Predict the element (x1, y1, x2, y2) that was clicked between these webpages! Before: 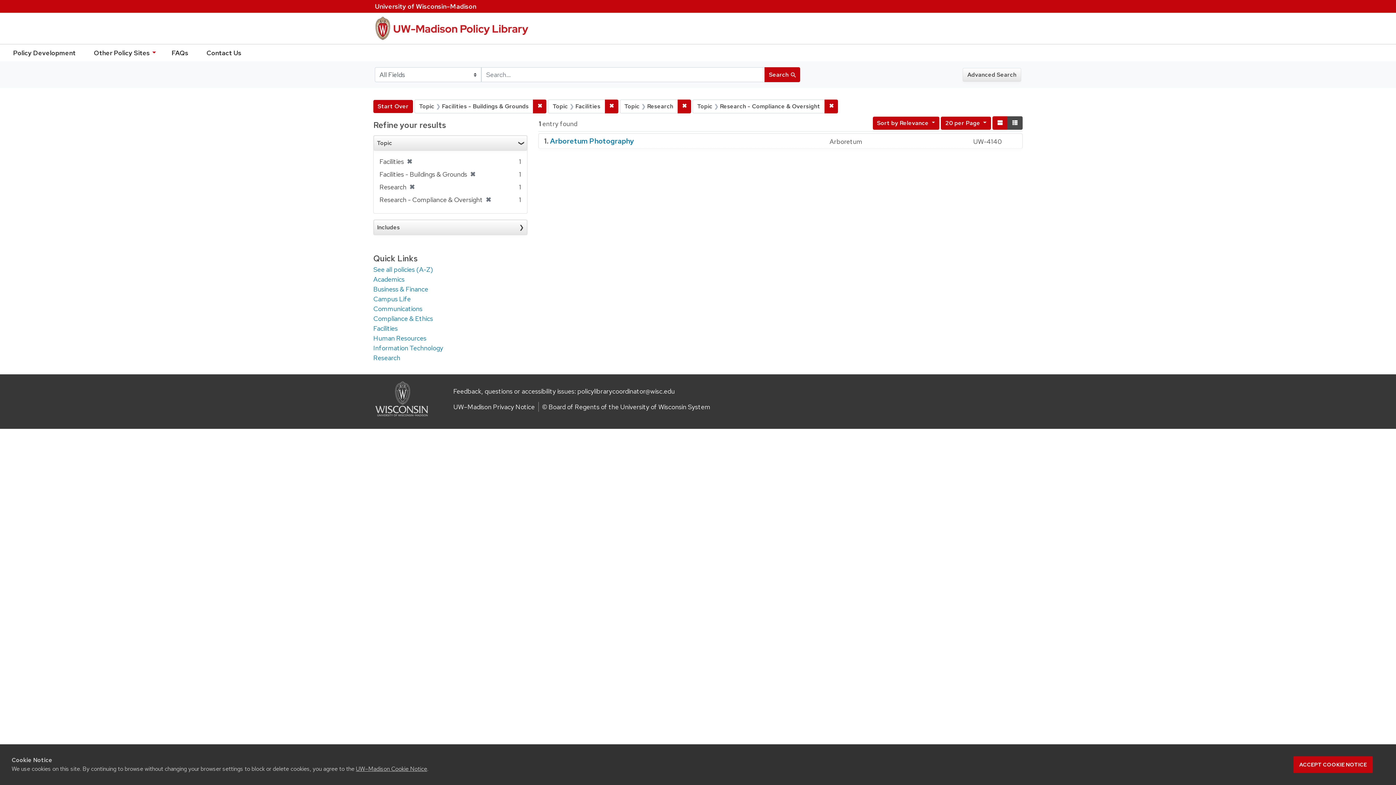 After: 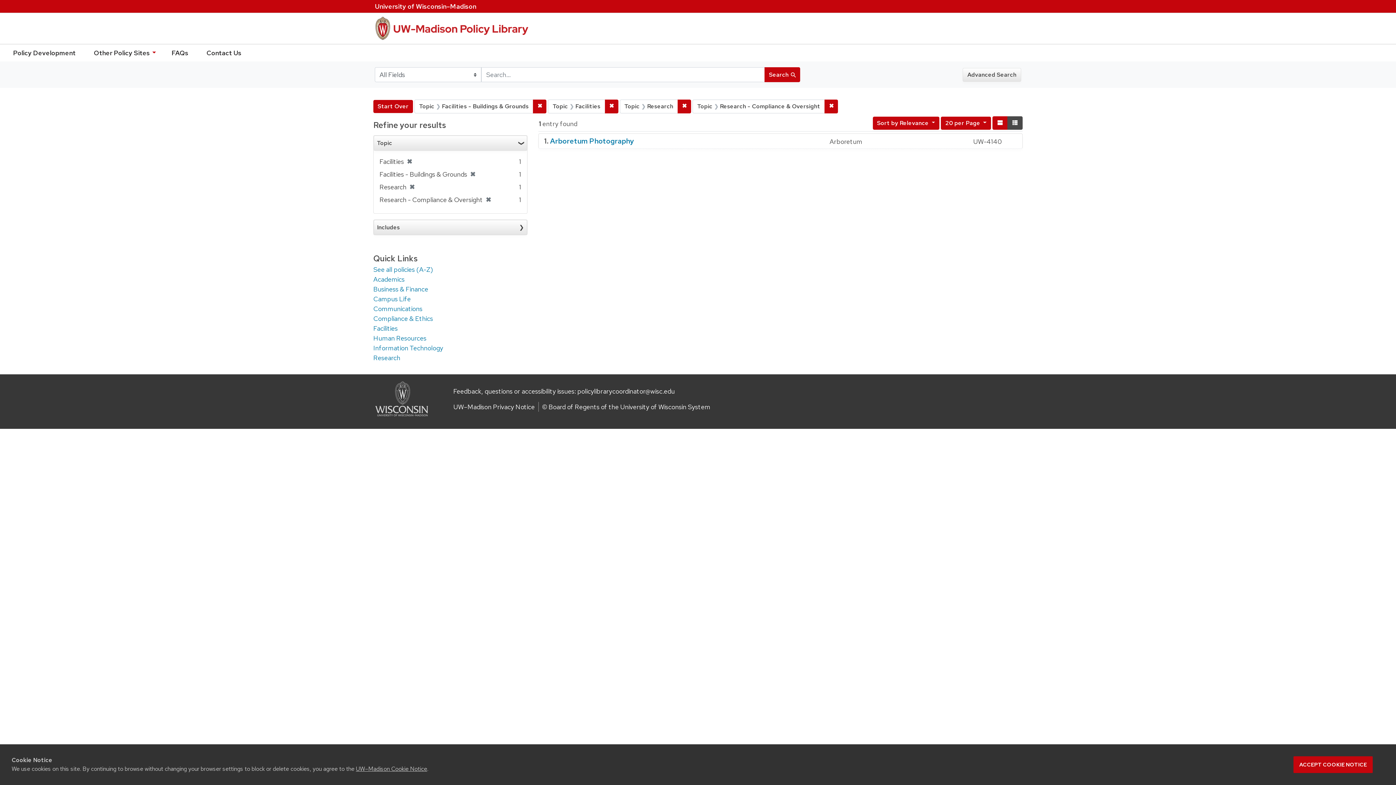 Action: bbox: (577, 387, 674, 395) label: policylibrarycoordinator@wisc.edu